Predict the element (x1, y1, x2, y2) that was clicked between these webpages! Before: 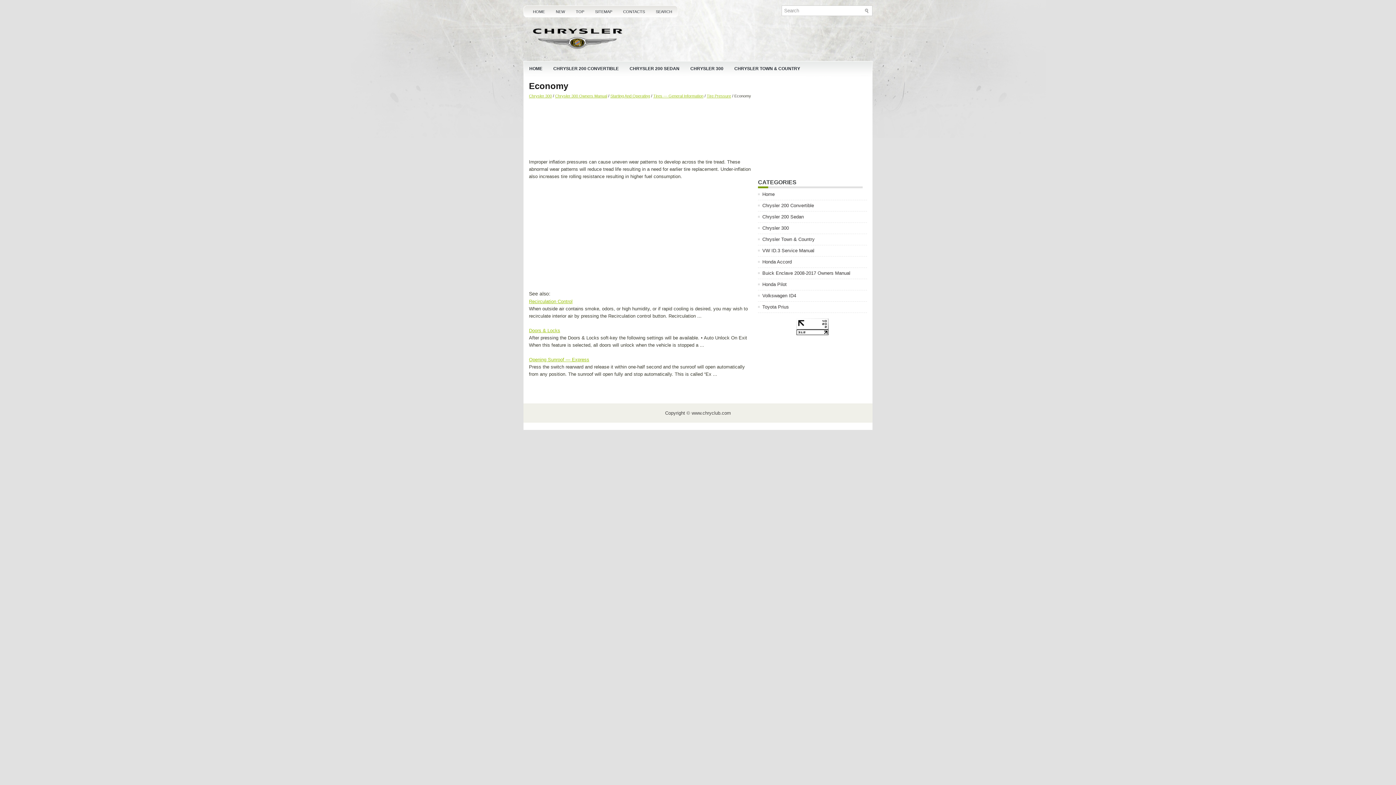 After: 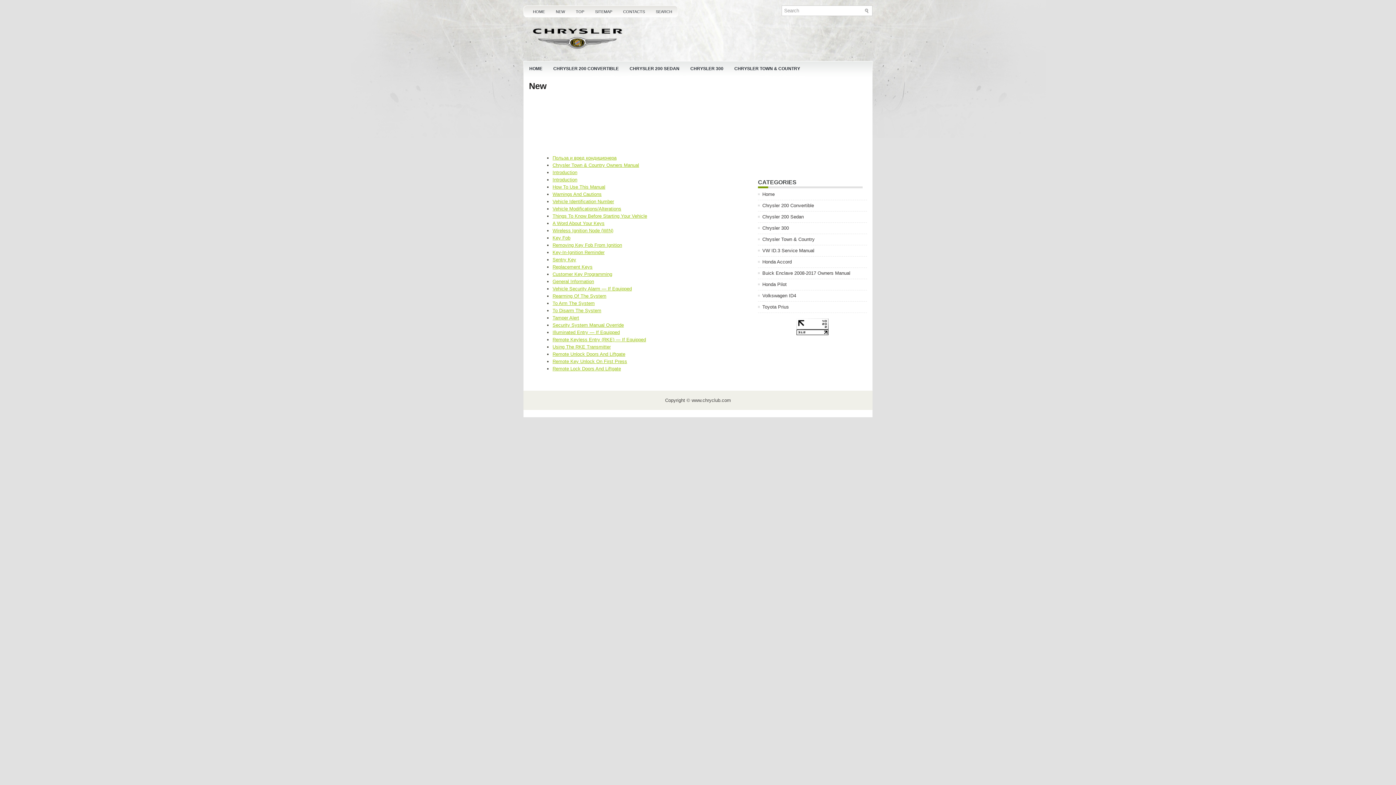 Action: bbox: (550, 5, 570, 17) label: NEW